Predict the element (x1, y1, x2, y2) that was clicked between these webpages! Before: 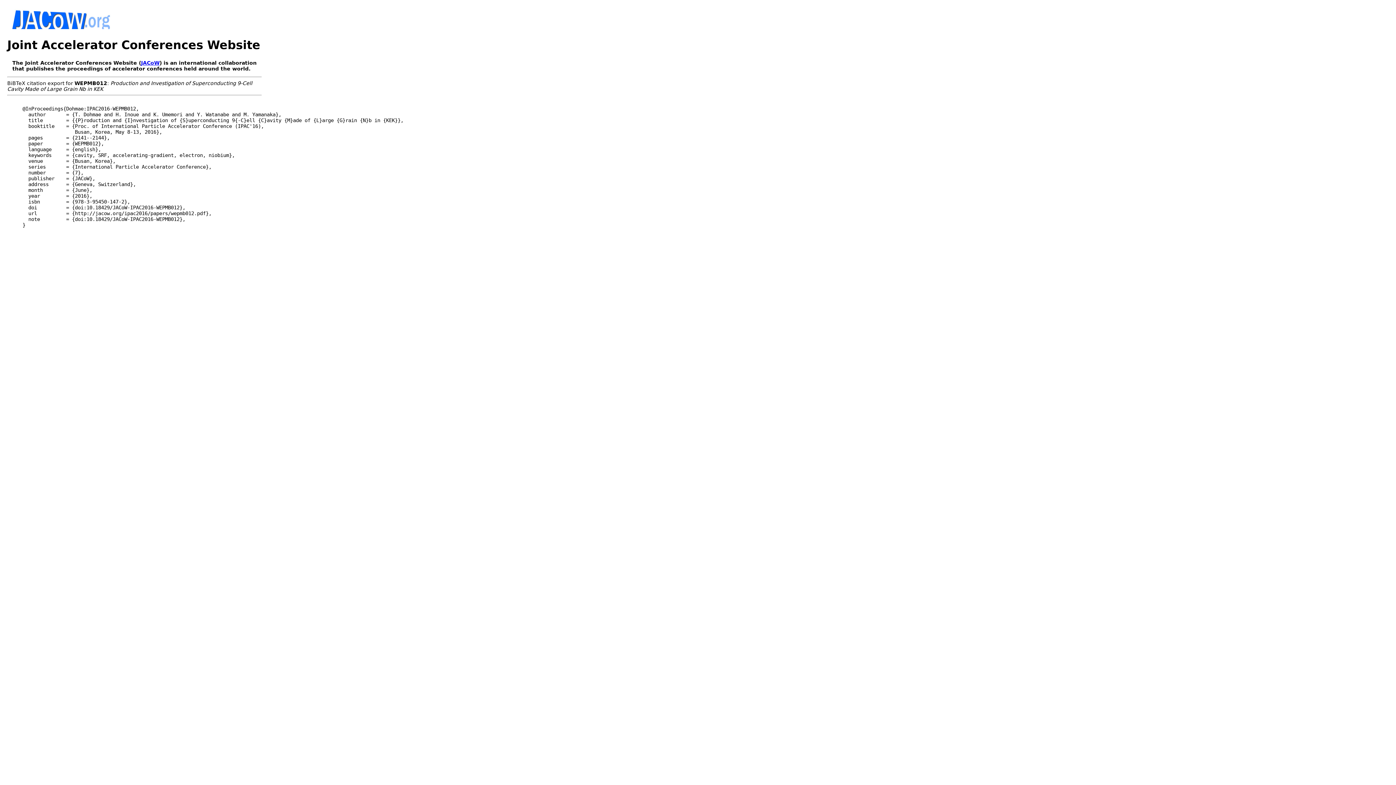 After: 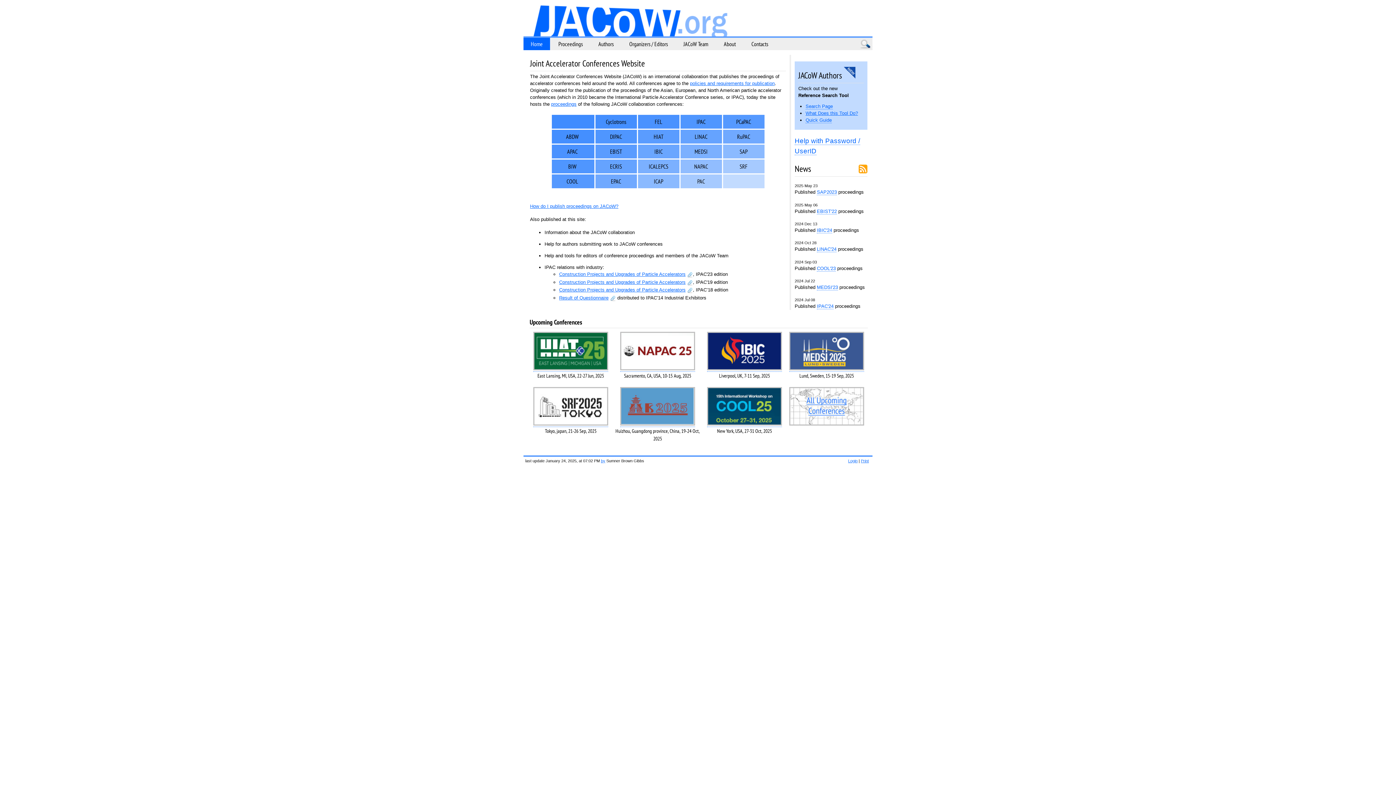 Action: bbox: (7, 23, 181, 30)